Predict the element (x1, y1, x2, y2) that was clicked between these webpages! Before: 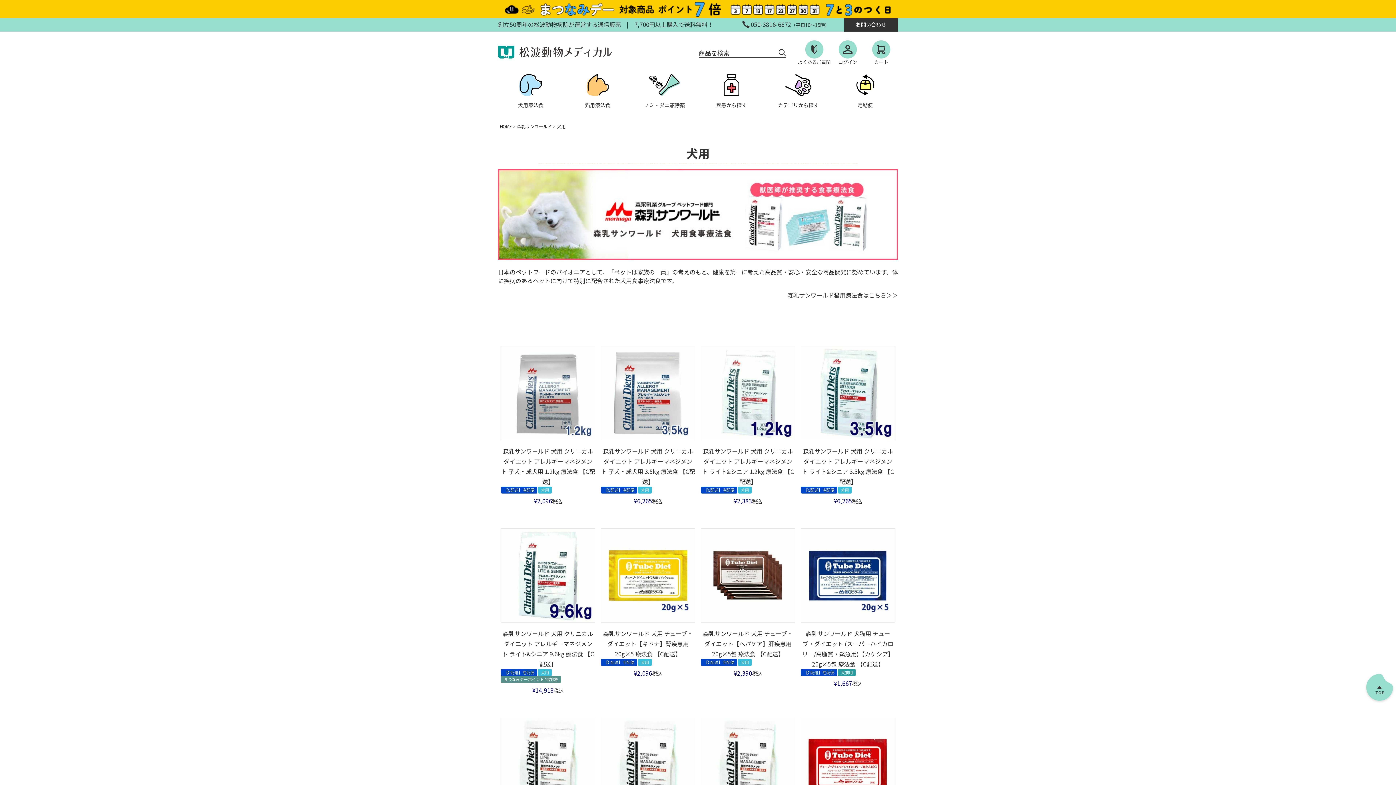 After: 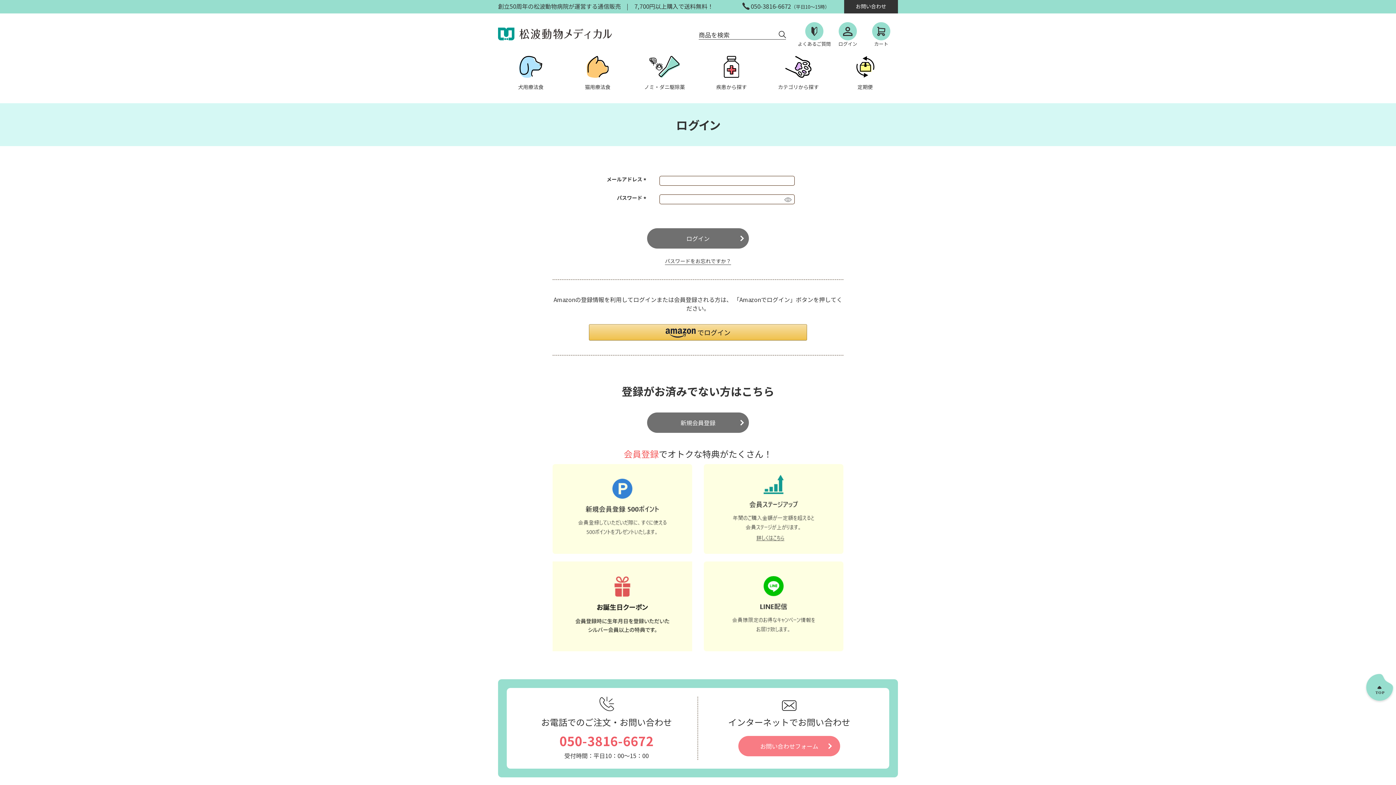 Action: label: ログイン bbox: (838, 40, 857, 65)